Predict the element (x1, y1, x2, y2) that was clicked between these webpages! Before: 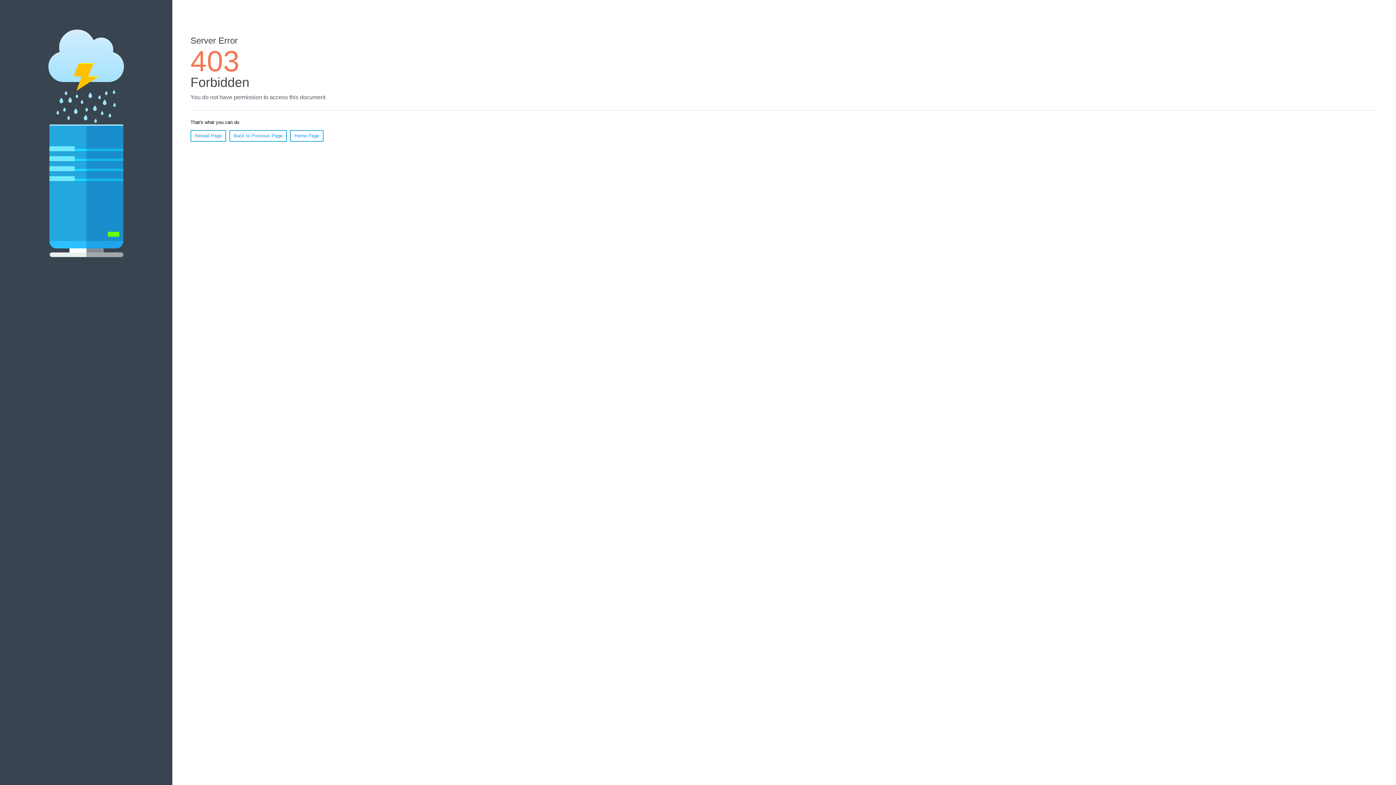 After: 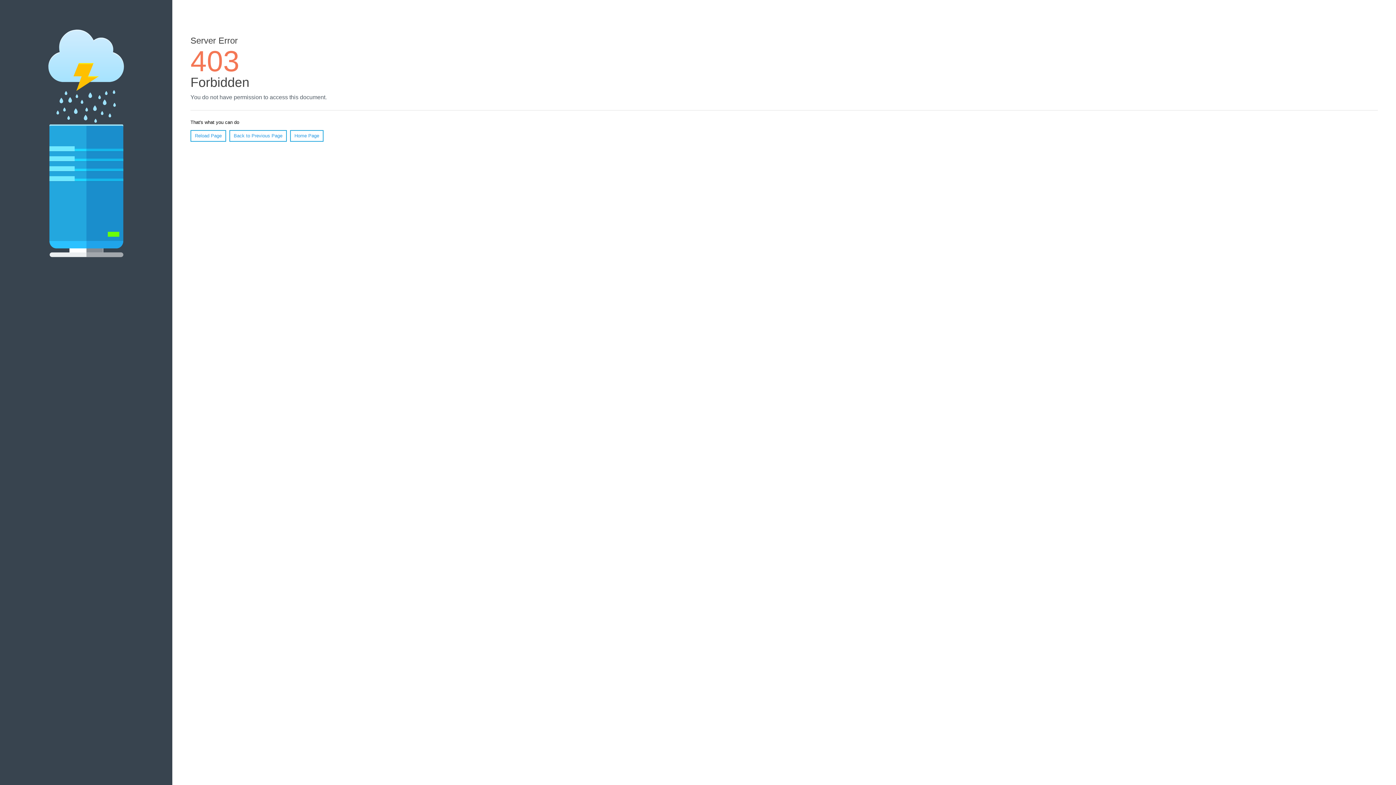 Action: label: Reload Page bbox: (190, 130, 226, 141)